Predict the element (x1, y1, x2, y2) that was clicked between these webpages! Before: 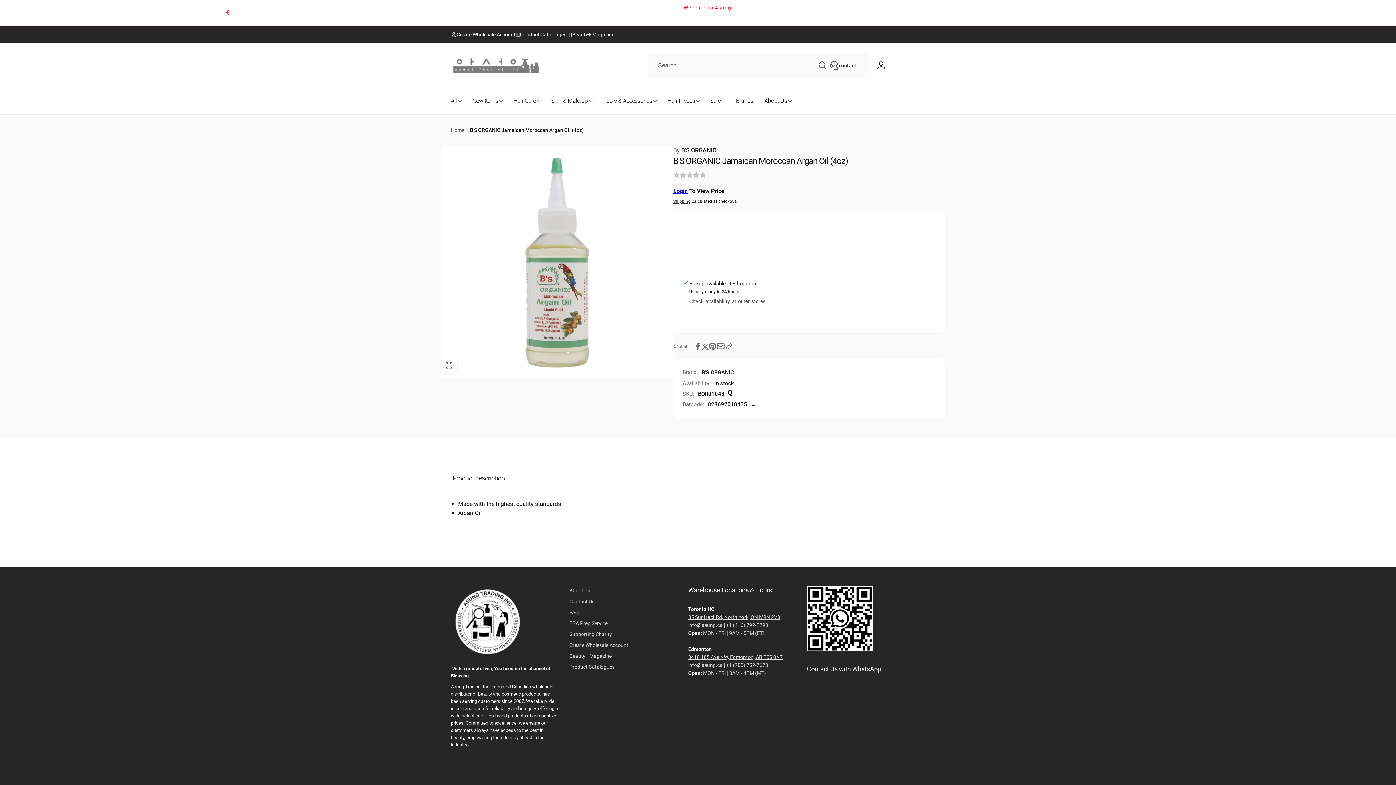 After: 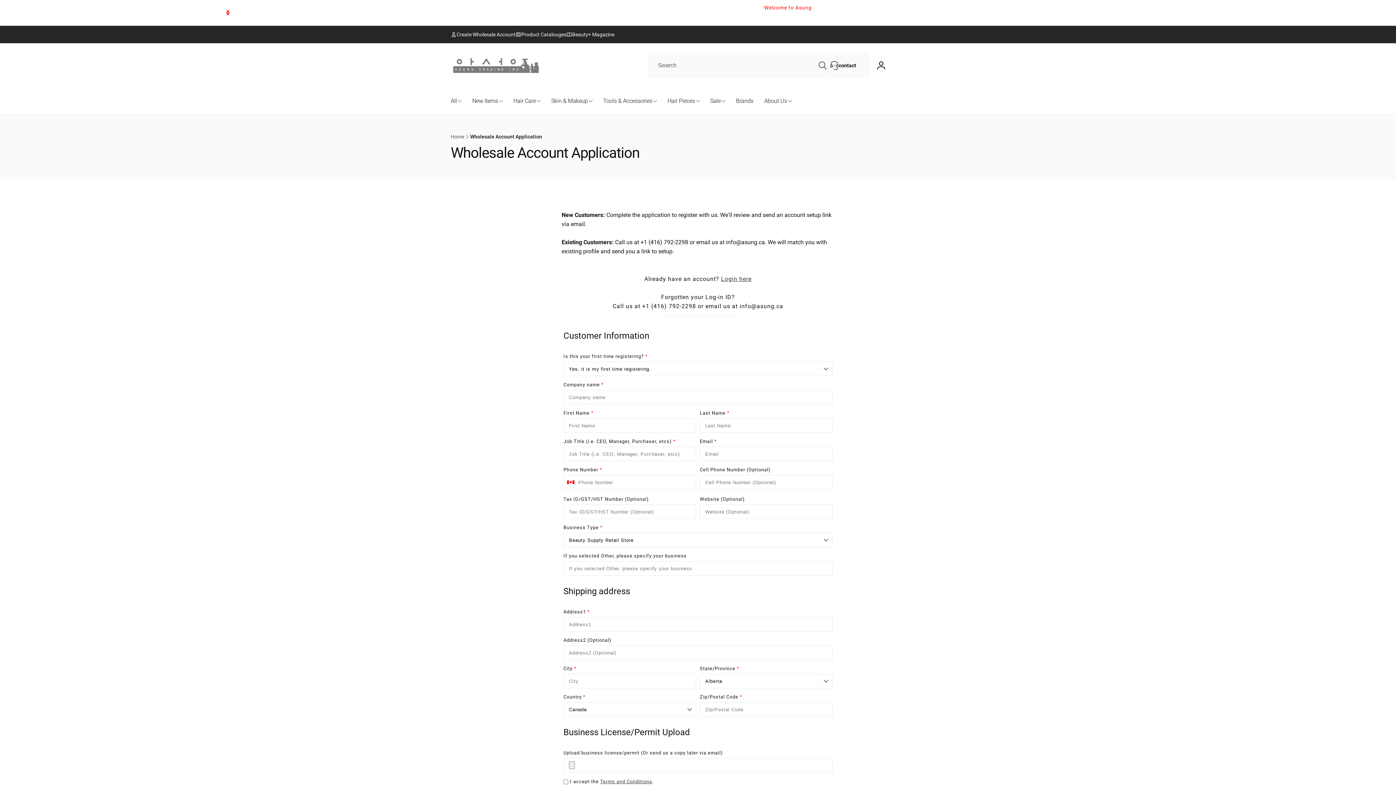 Action: bbox: (450, 30, 515, 38) label: Create Wholesale Account